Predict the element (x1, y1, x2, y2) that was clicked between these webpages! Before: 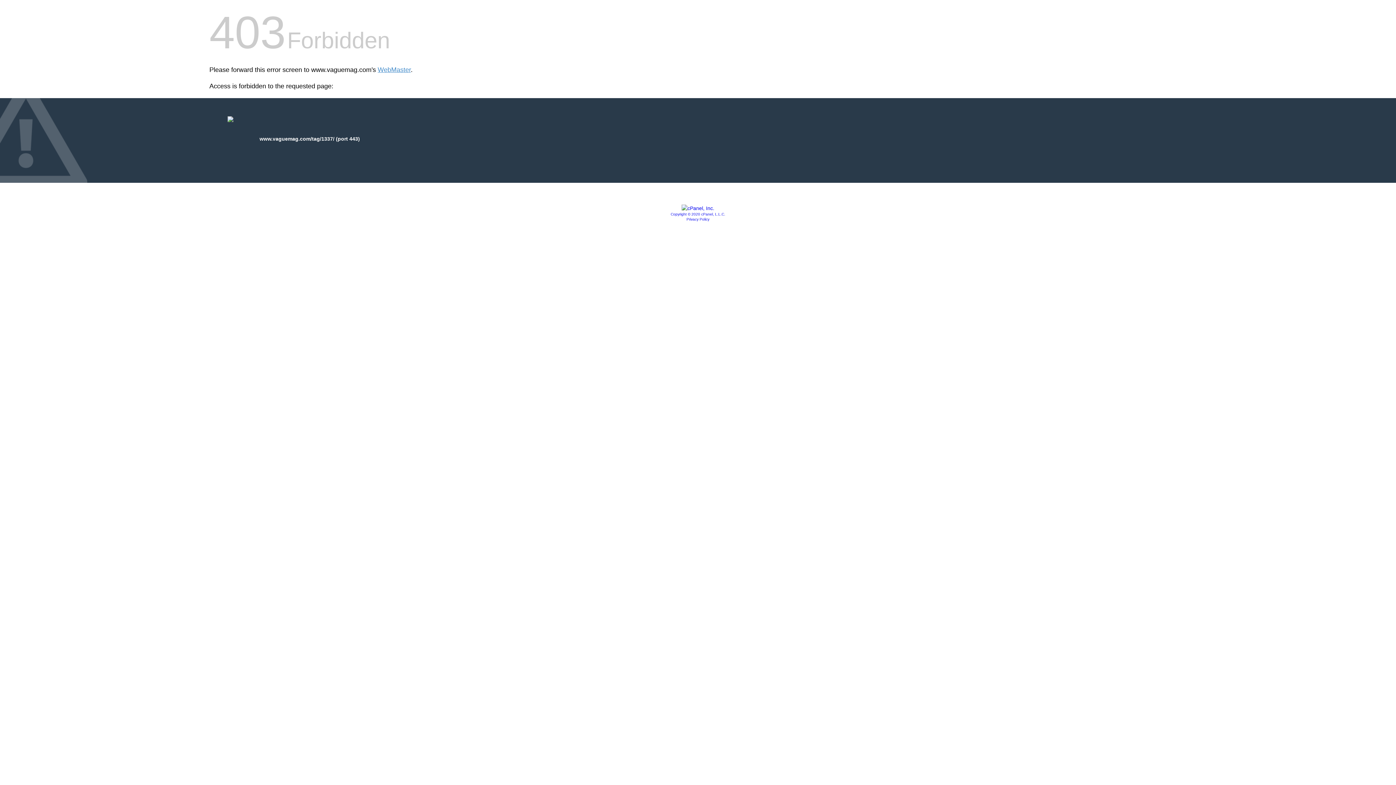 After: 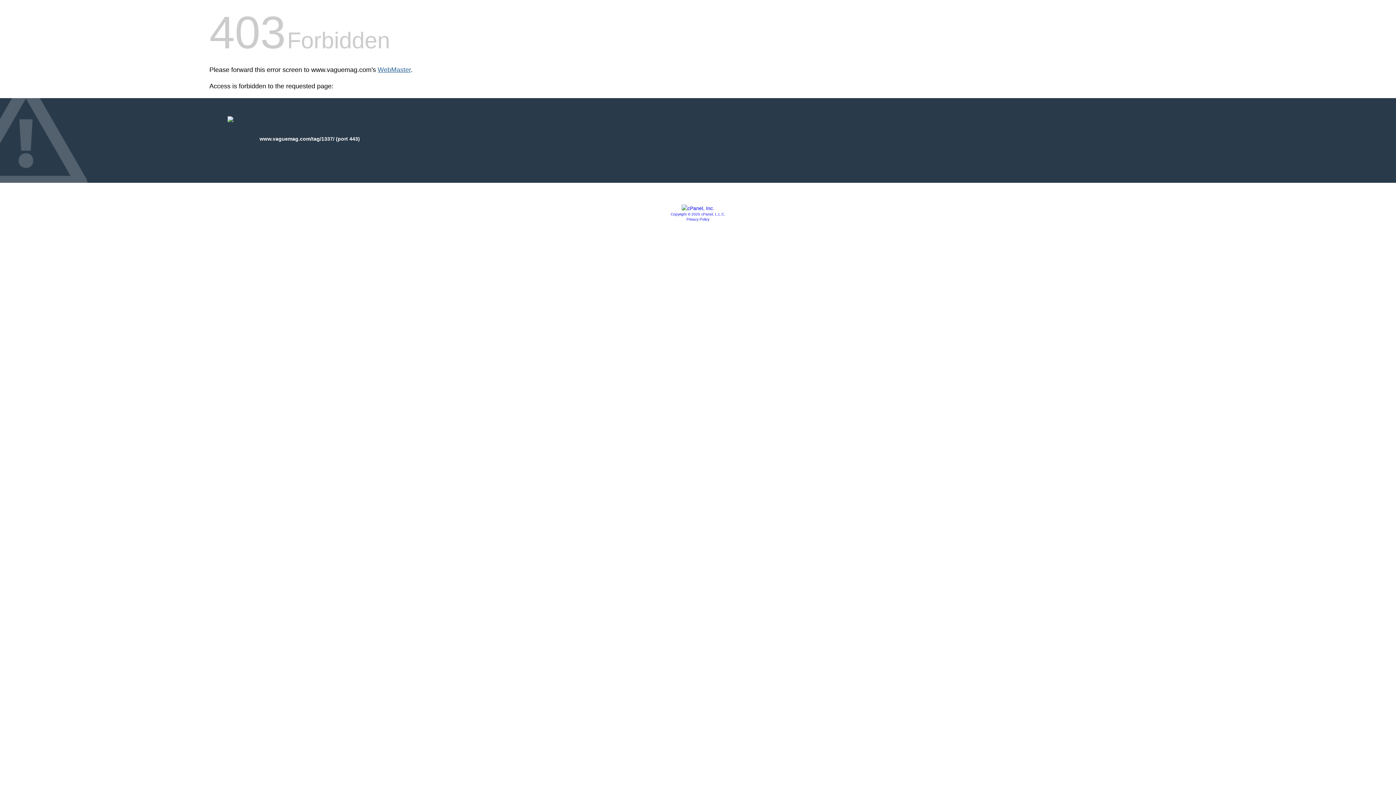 Action: bbox: (377, 66, 410, 73) label: WebMaster